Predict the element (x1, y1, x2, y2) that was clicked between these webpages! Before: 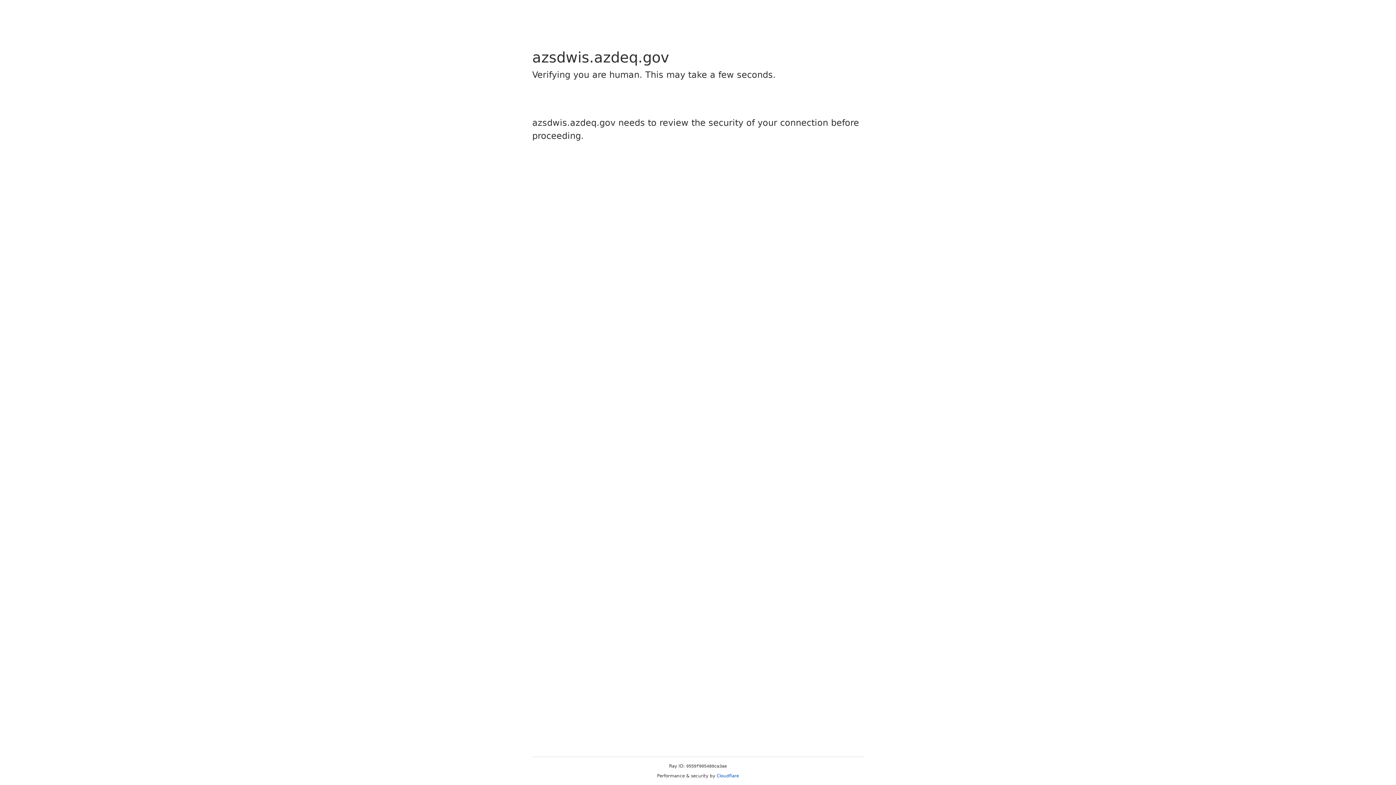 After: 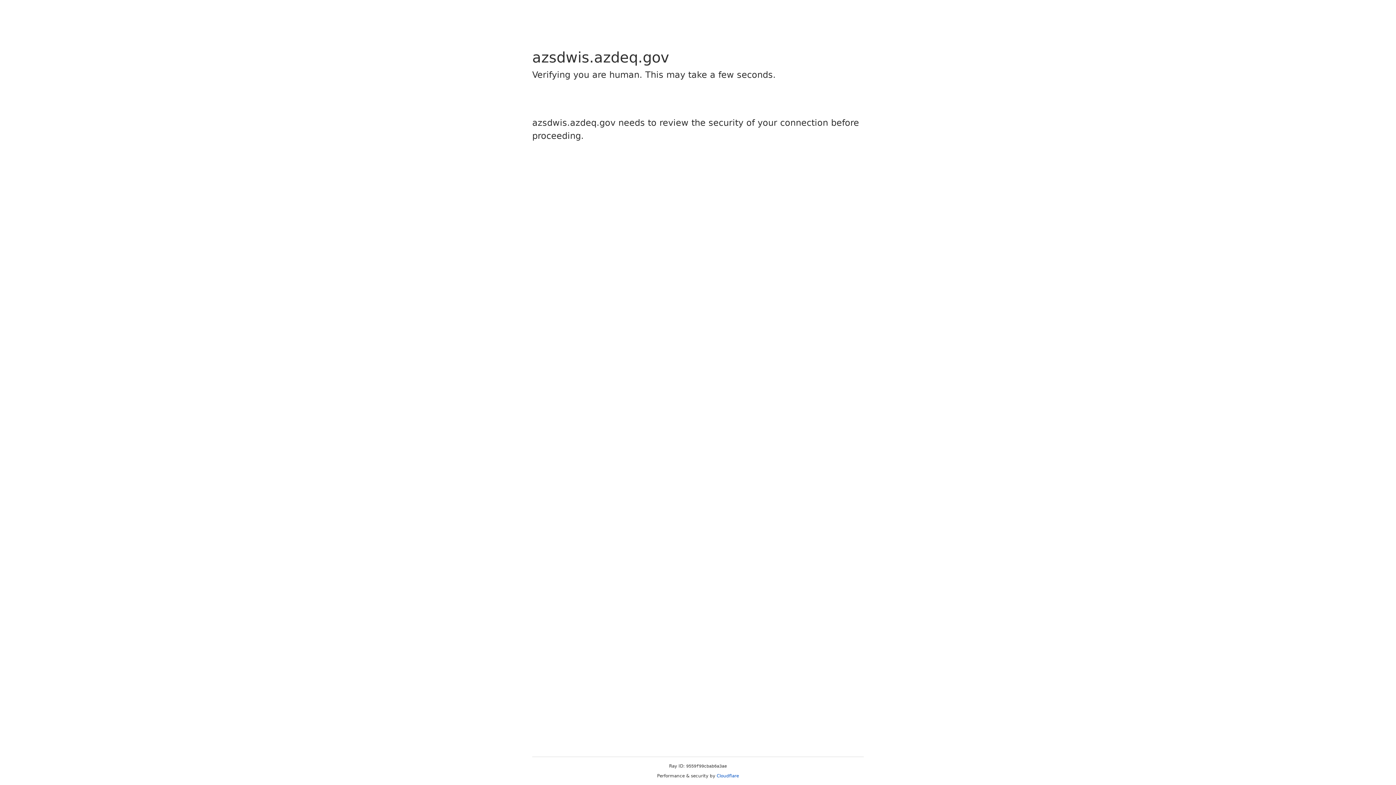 Action: label: Cloudflare bbox: (716, 773, 739, 778)